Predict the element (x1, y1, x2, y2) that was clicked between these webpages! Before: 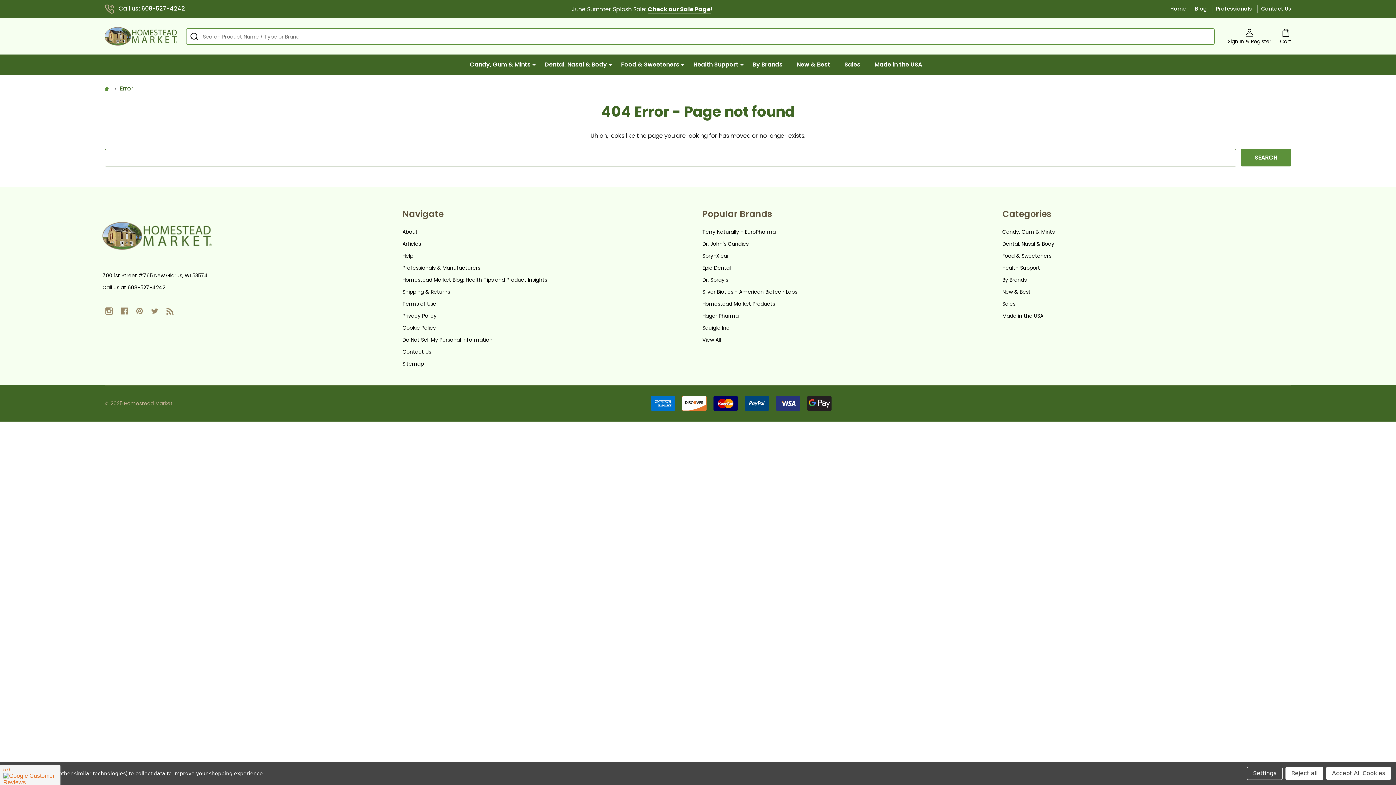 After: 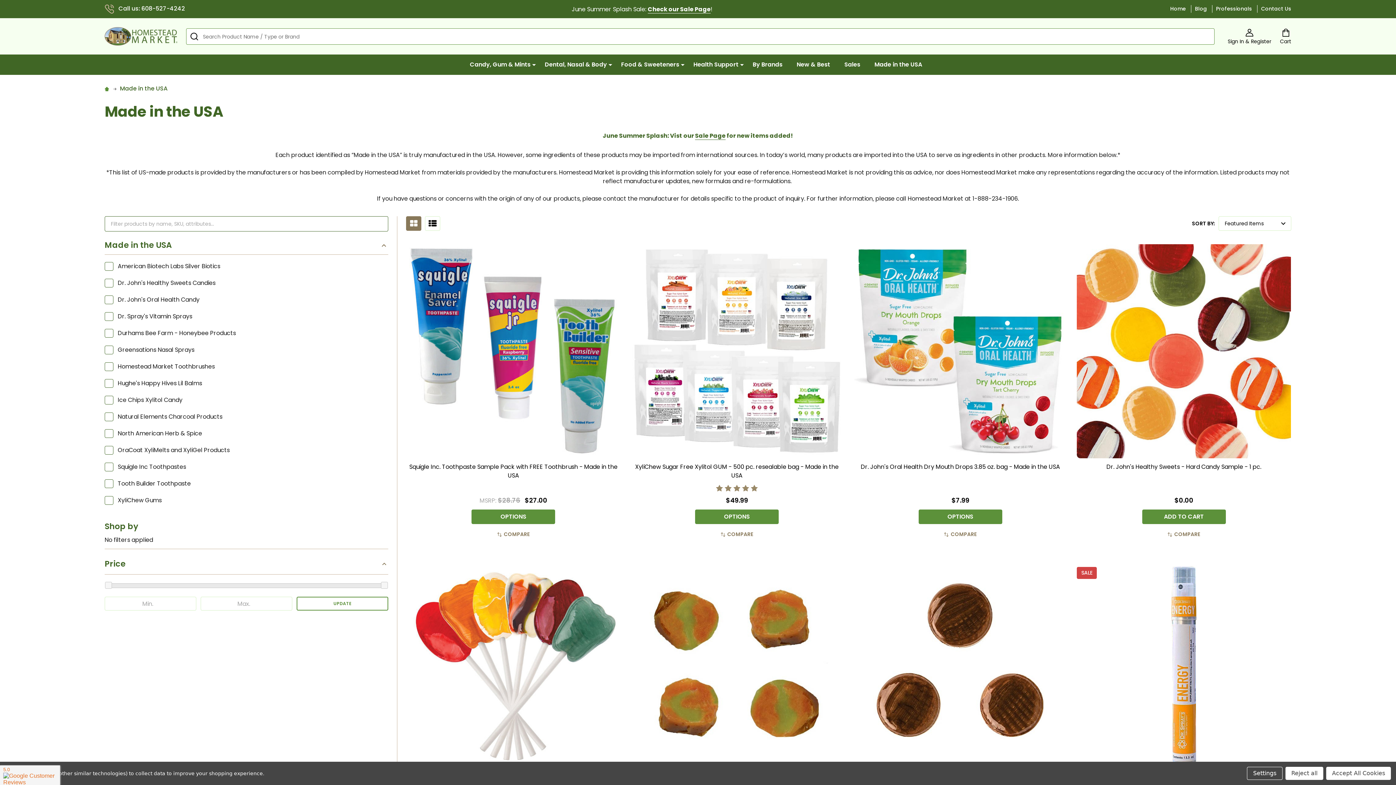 Action: label: Made in the USA bbox: (870, 54, 923, 74)